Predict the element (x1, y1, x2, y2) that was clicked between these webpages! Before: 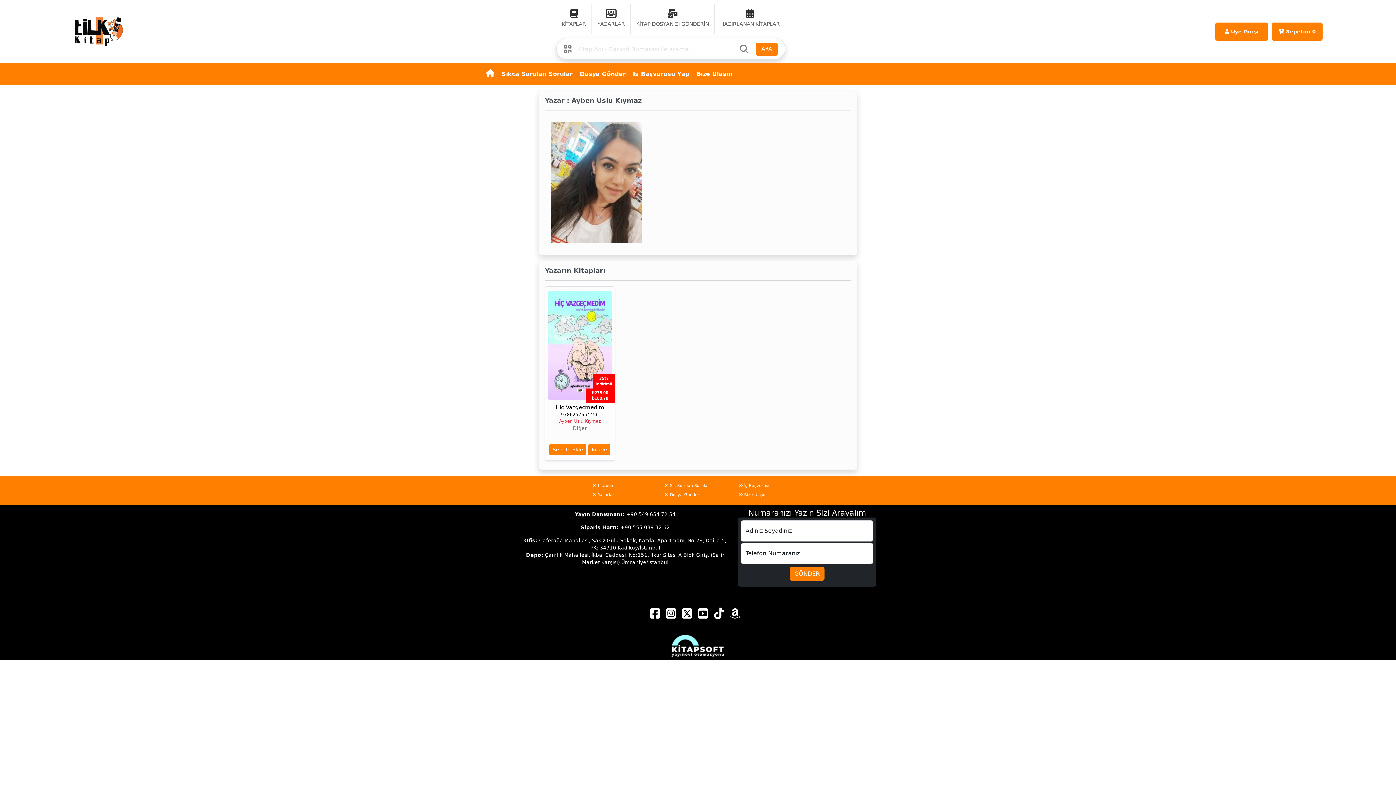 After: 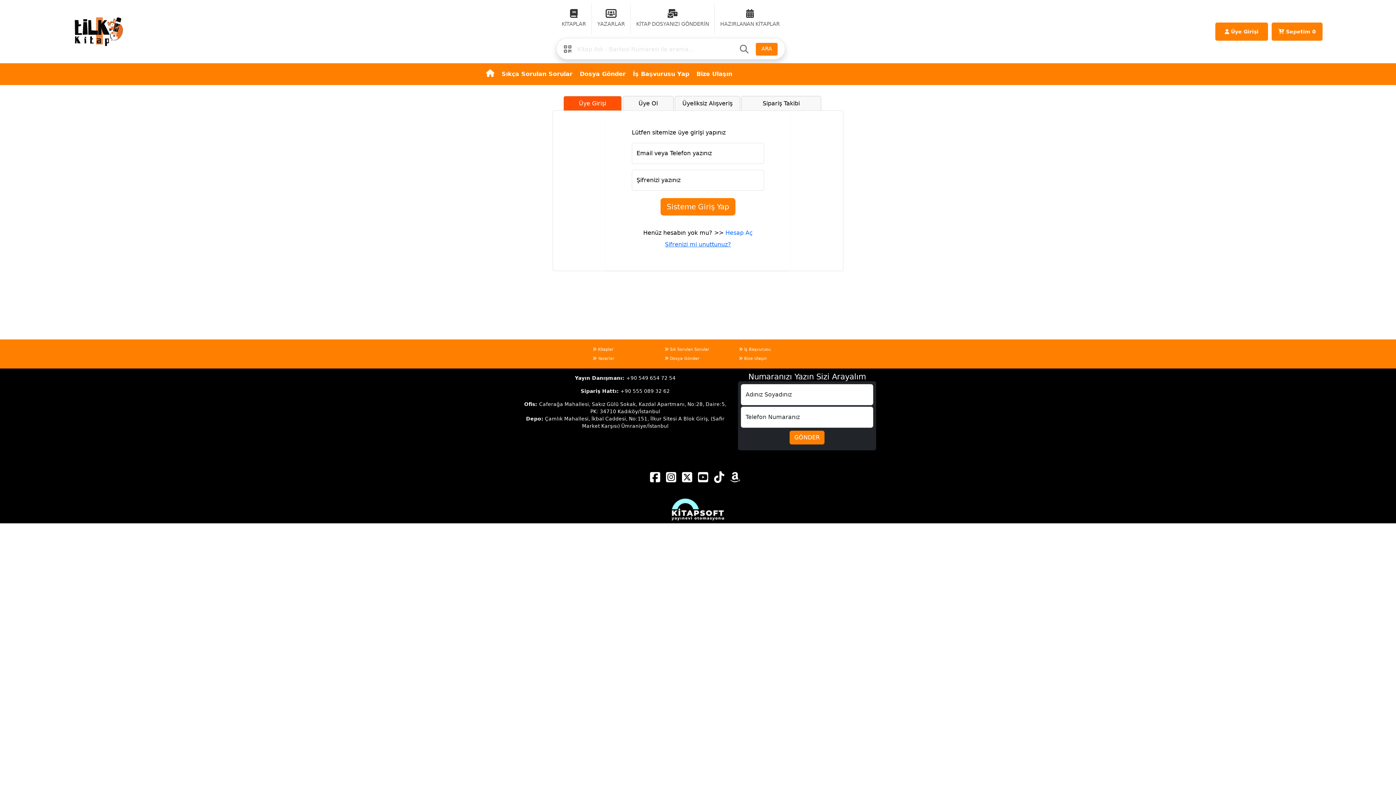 Action: bbox: (1215, 22, 1268, 40) label:  Üye Girişi